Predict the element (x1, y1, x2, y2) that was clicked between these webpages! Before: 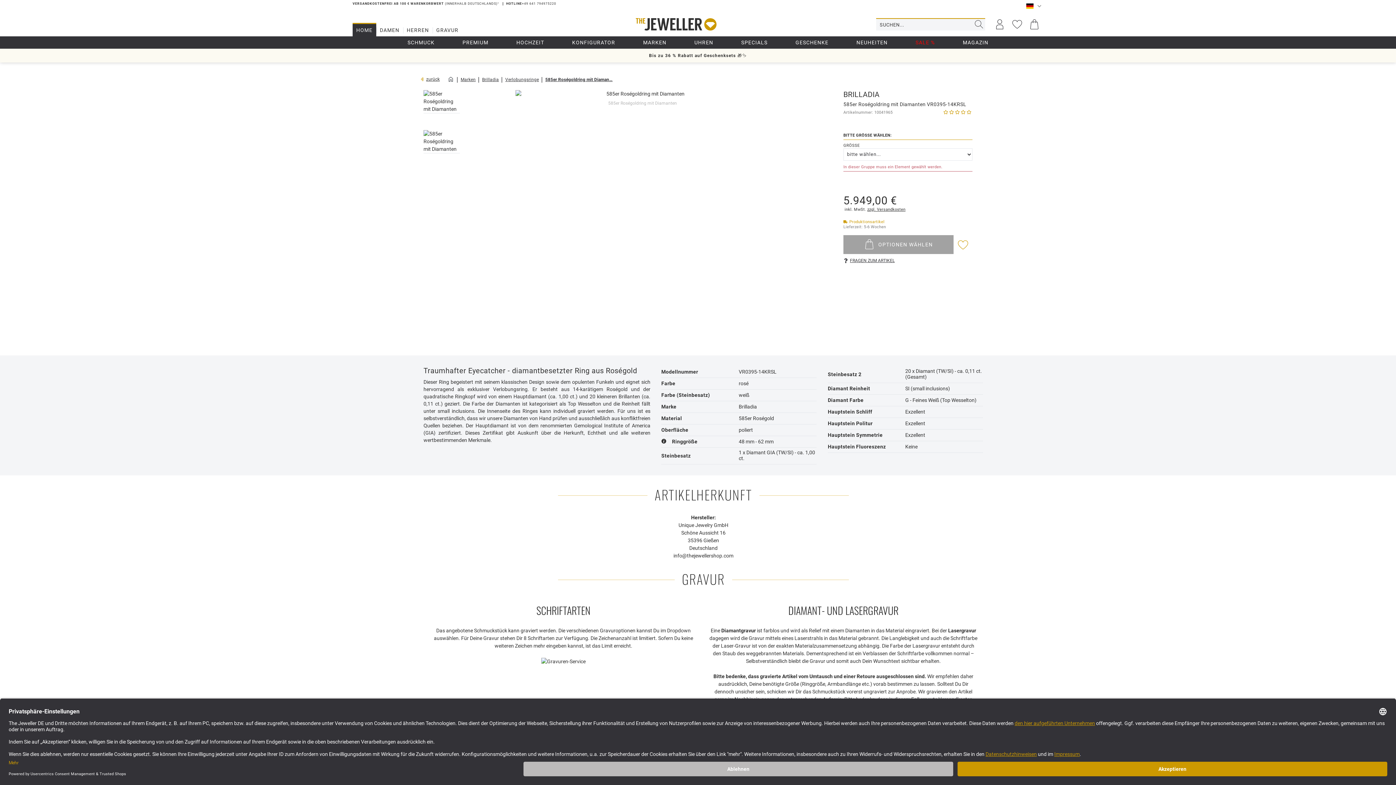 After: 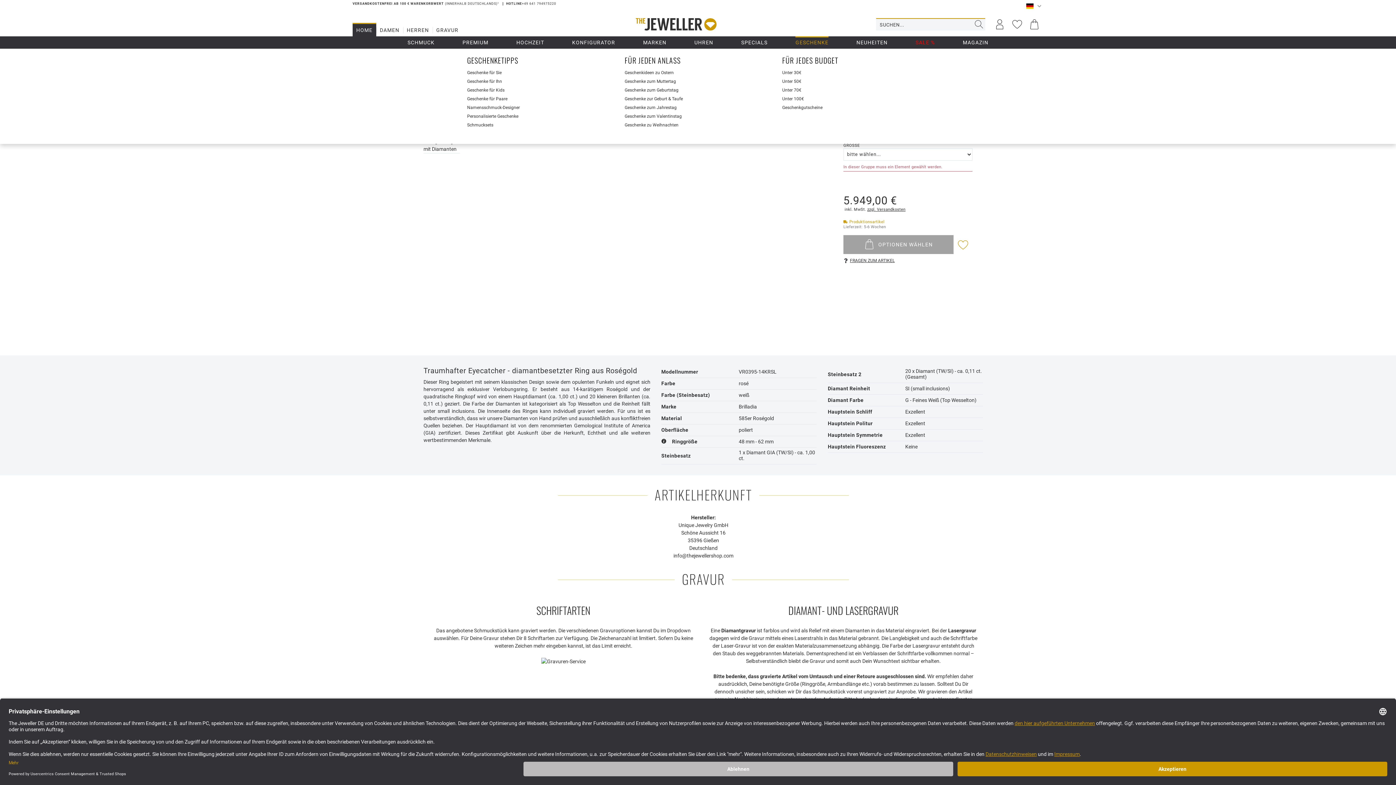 Action: bbox: (795, 36, 828, 48) label: GESCHENKE